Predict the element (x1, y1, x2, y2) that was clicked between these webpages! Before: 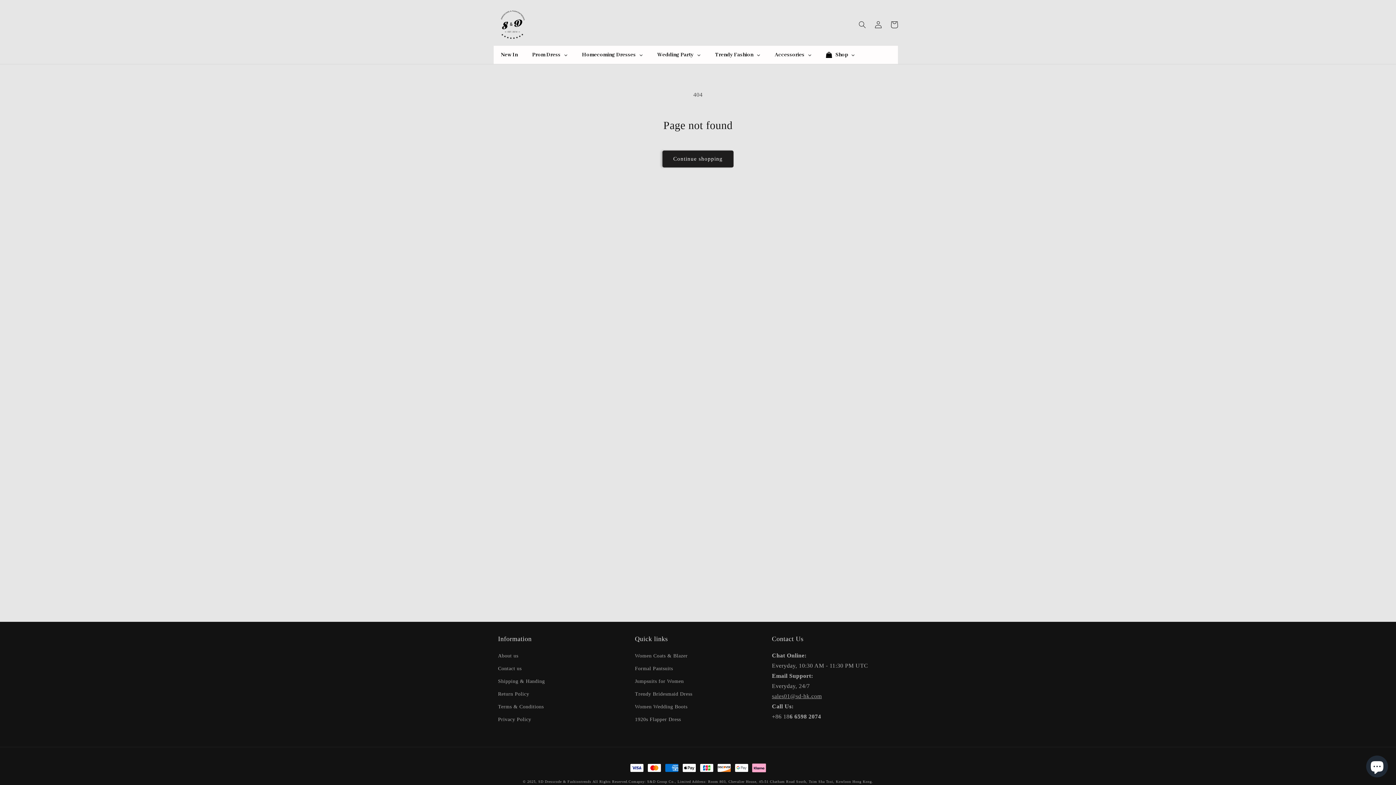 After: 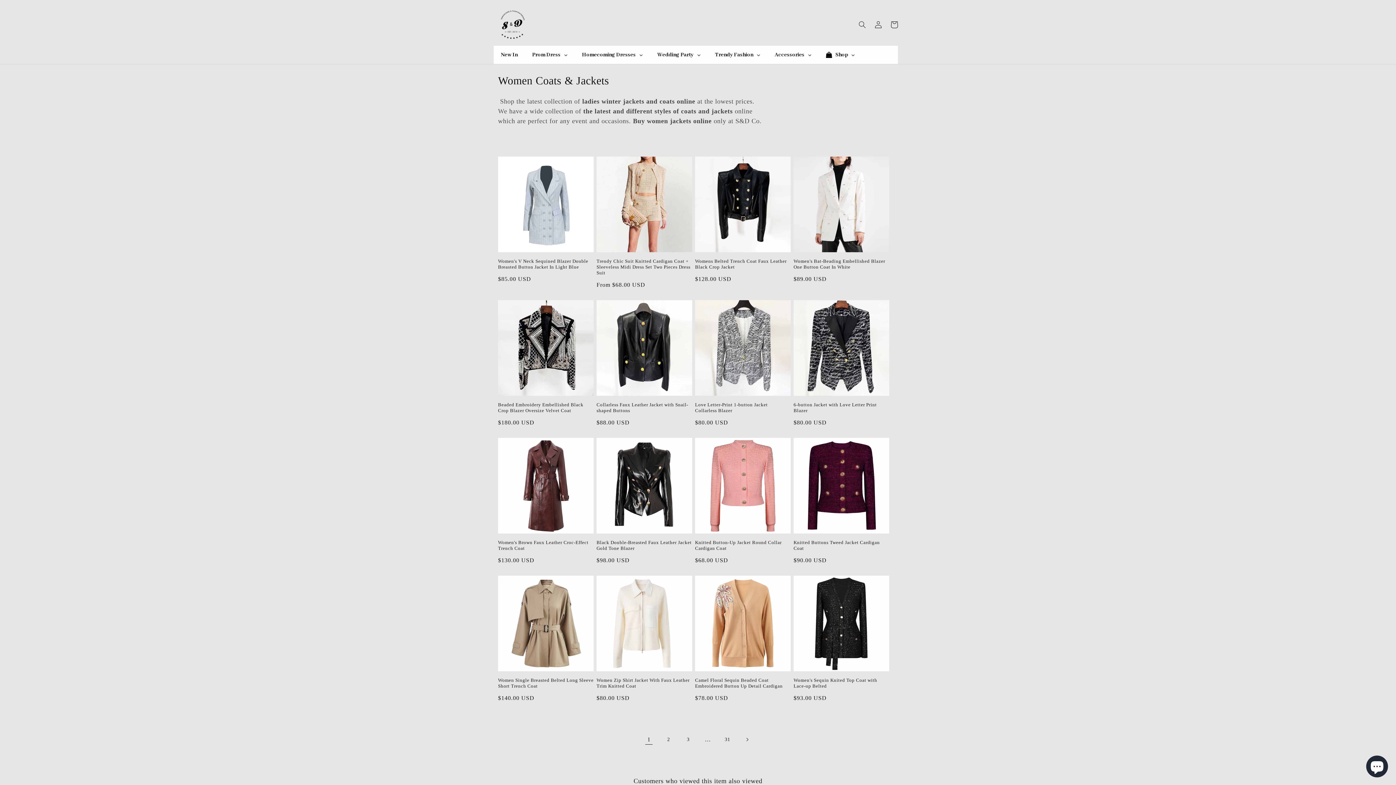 Action: label: Women Coats & Blazer bbox: (635, 651, 687, 662)